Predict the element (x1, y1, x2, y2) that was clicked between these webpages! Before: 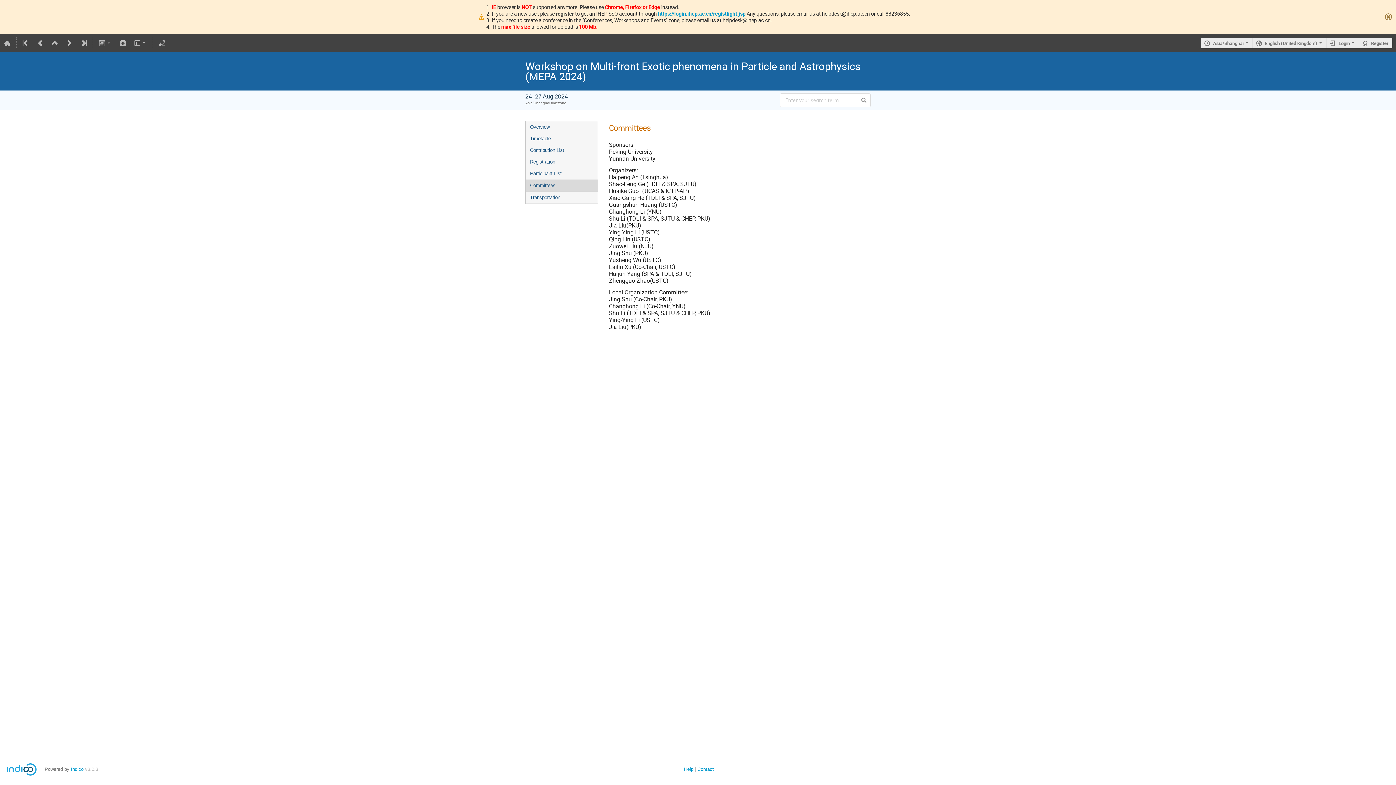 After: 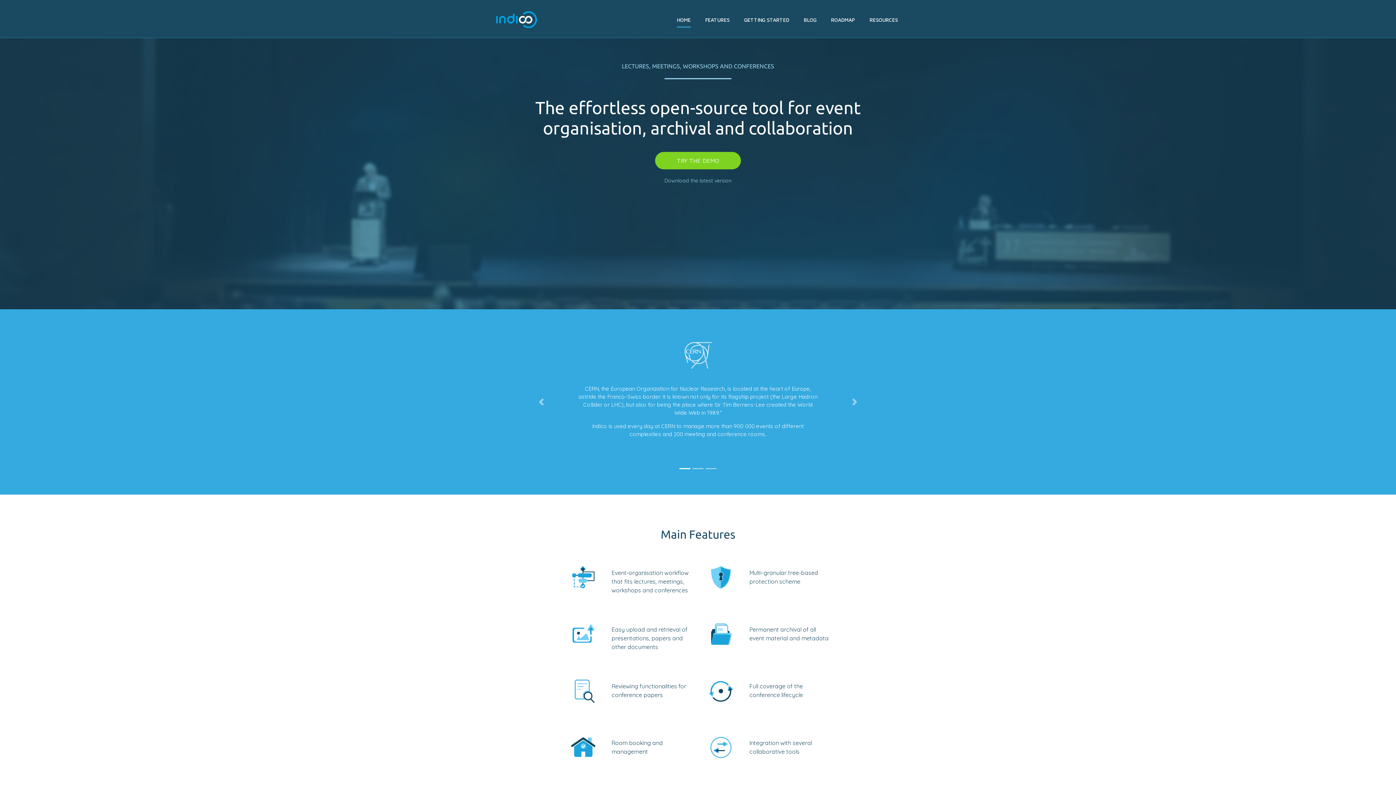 Action: bbox: (70, 766, 83, 772) label: Indico